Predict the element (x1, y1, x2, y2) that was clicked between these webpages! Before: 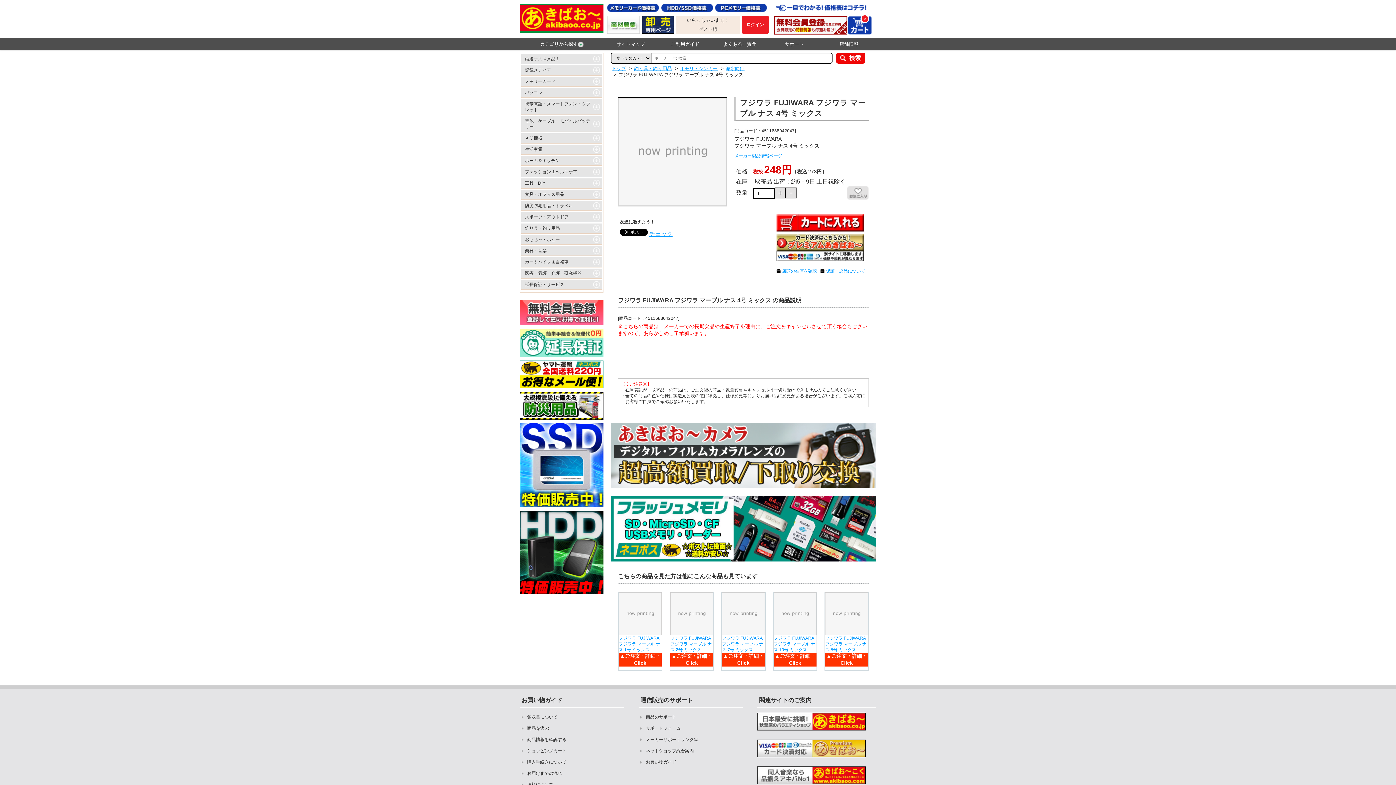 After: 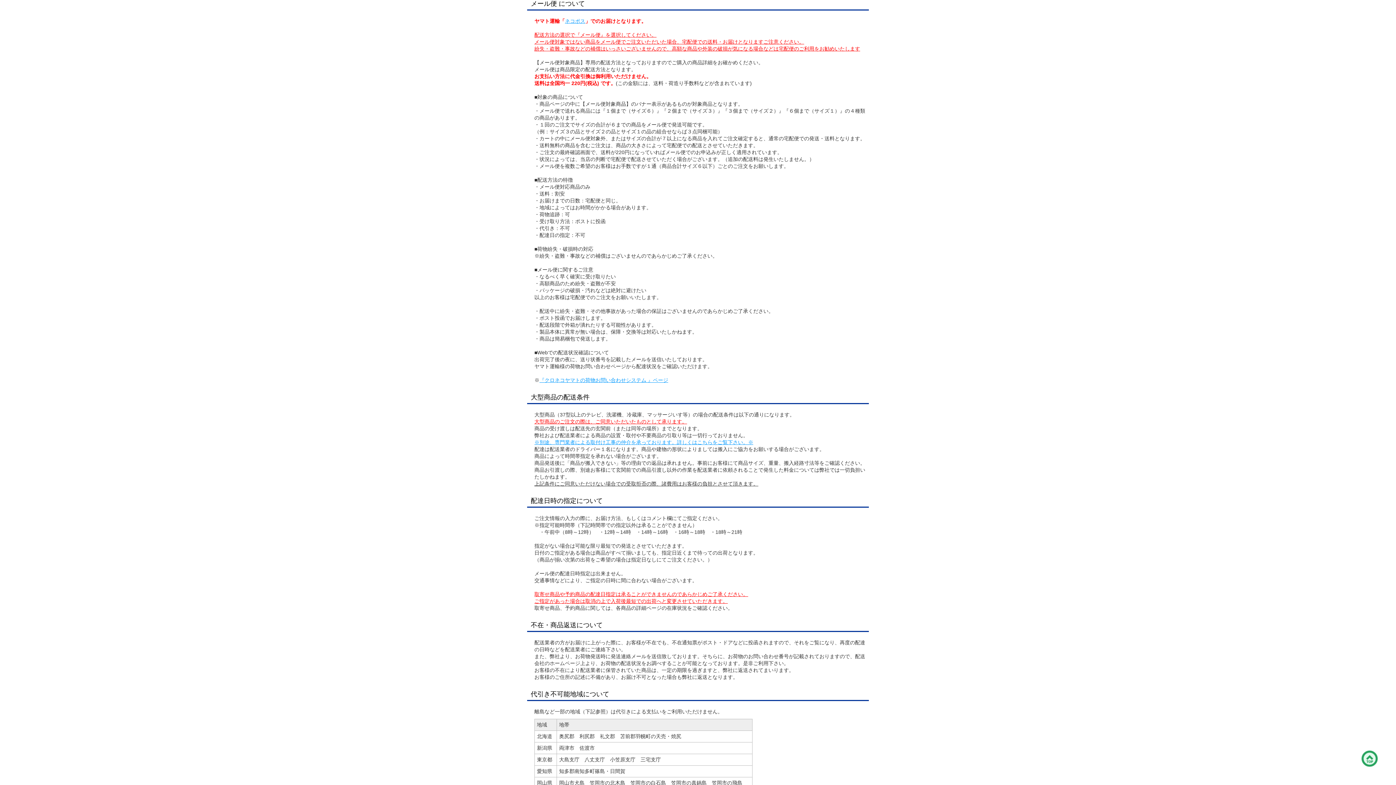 Action: bbox: (520, 360, 603, 388)